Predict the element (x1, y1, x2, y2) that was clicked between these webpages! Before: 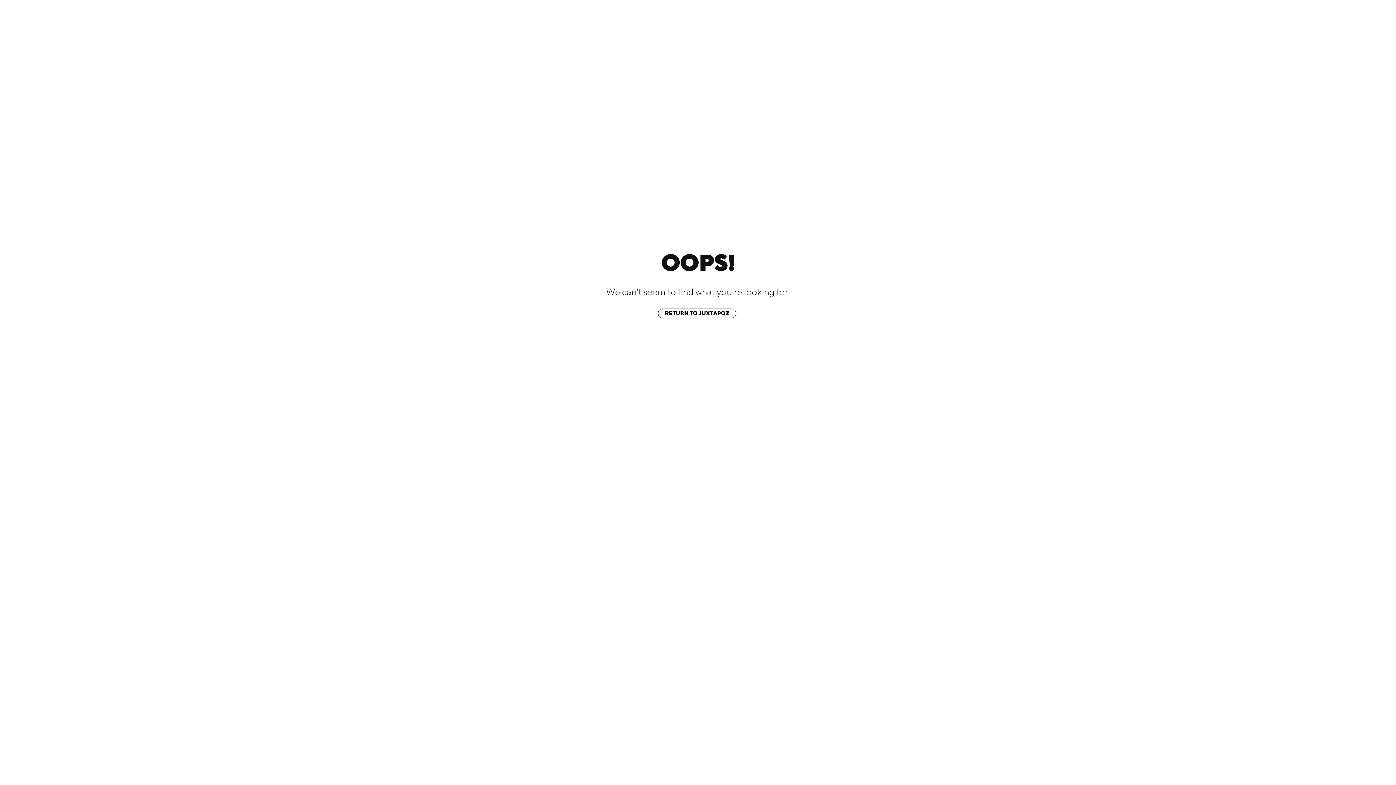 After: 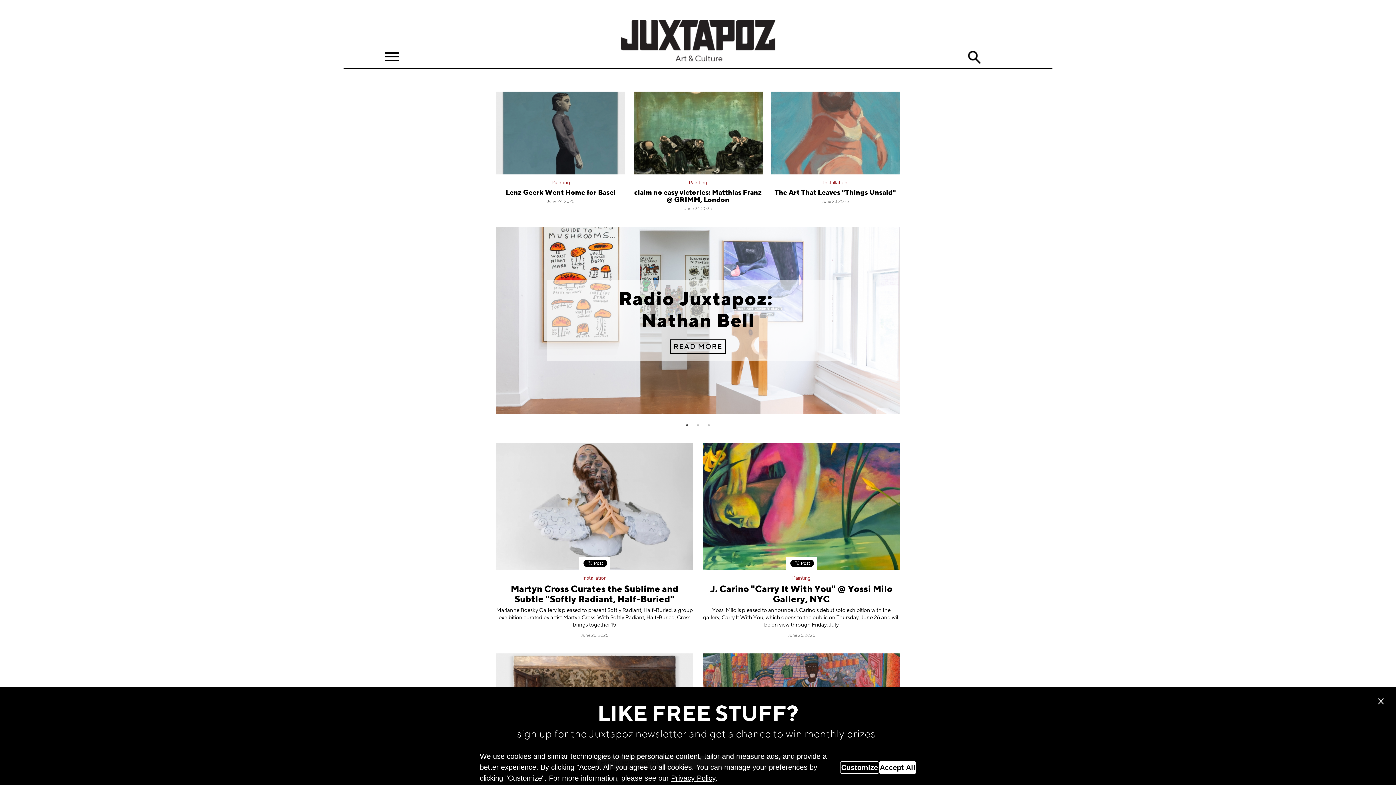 Action: bbox: (658, 308, 736, 318) label: RETURN TO JUXTAPOZ